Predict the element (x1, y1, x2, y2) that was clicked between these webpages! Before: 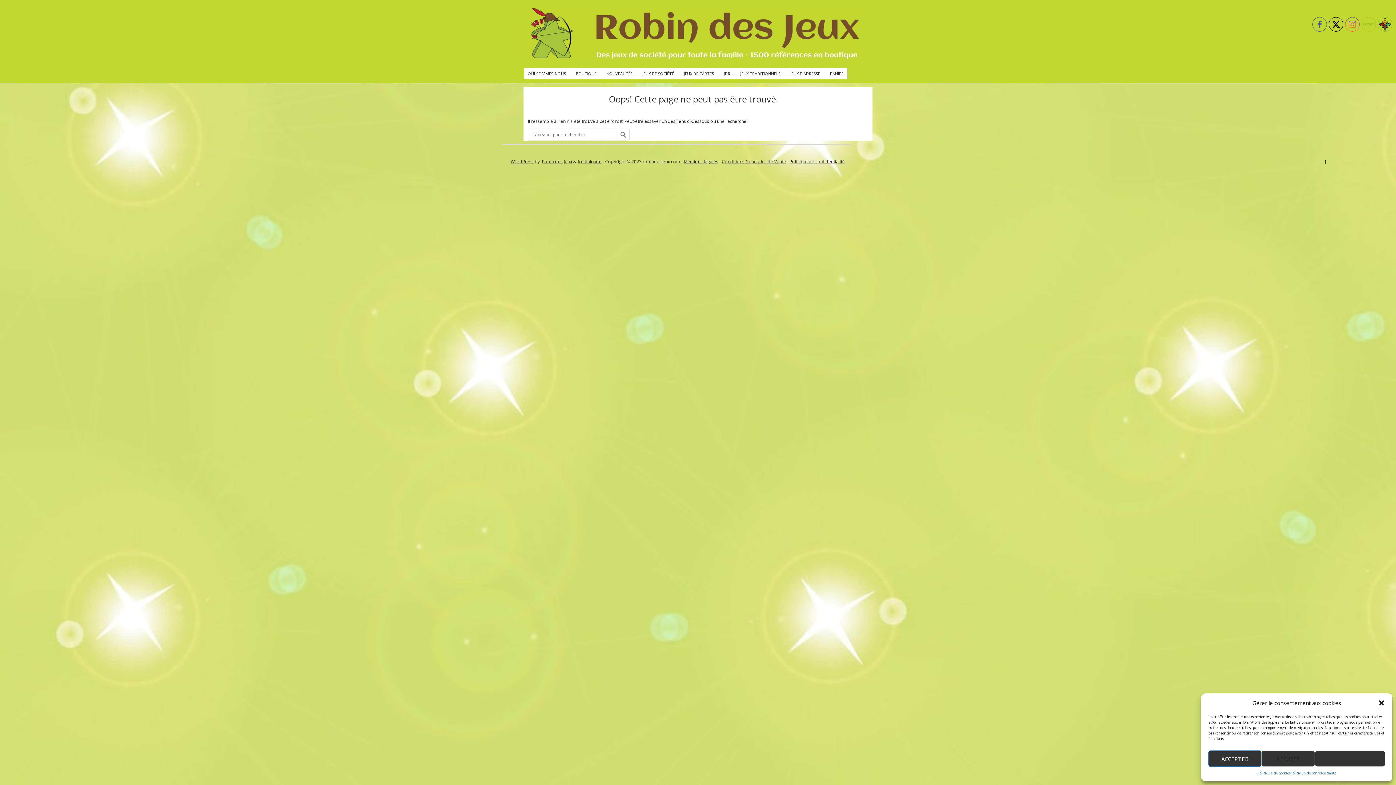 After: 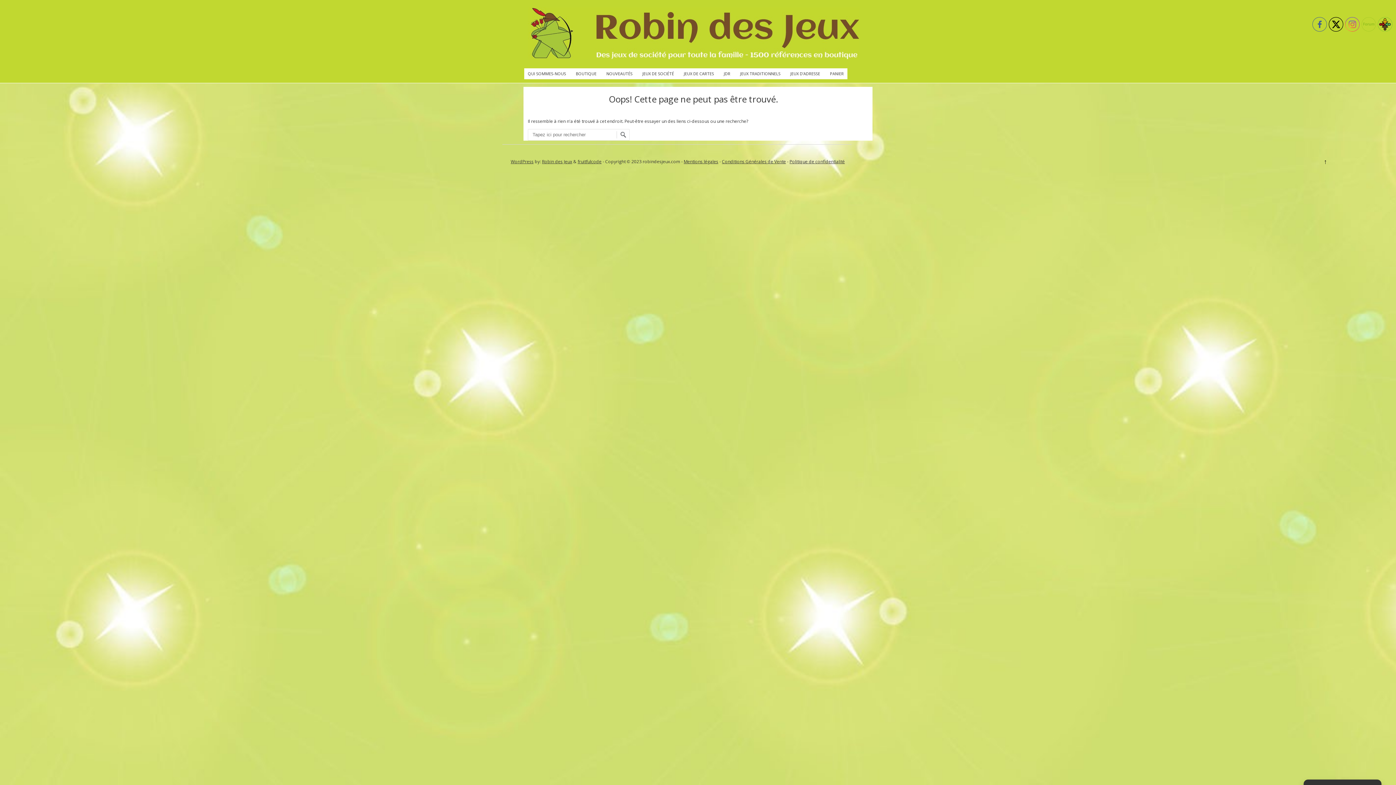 Action: label: ACCEPTER bbox: (1208, 750, 1261, 767)